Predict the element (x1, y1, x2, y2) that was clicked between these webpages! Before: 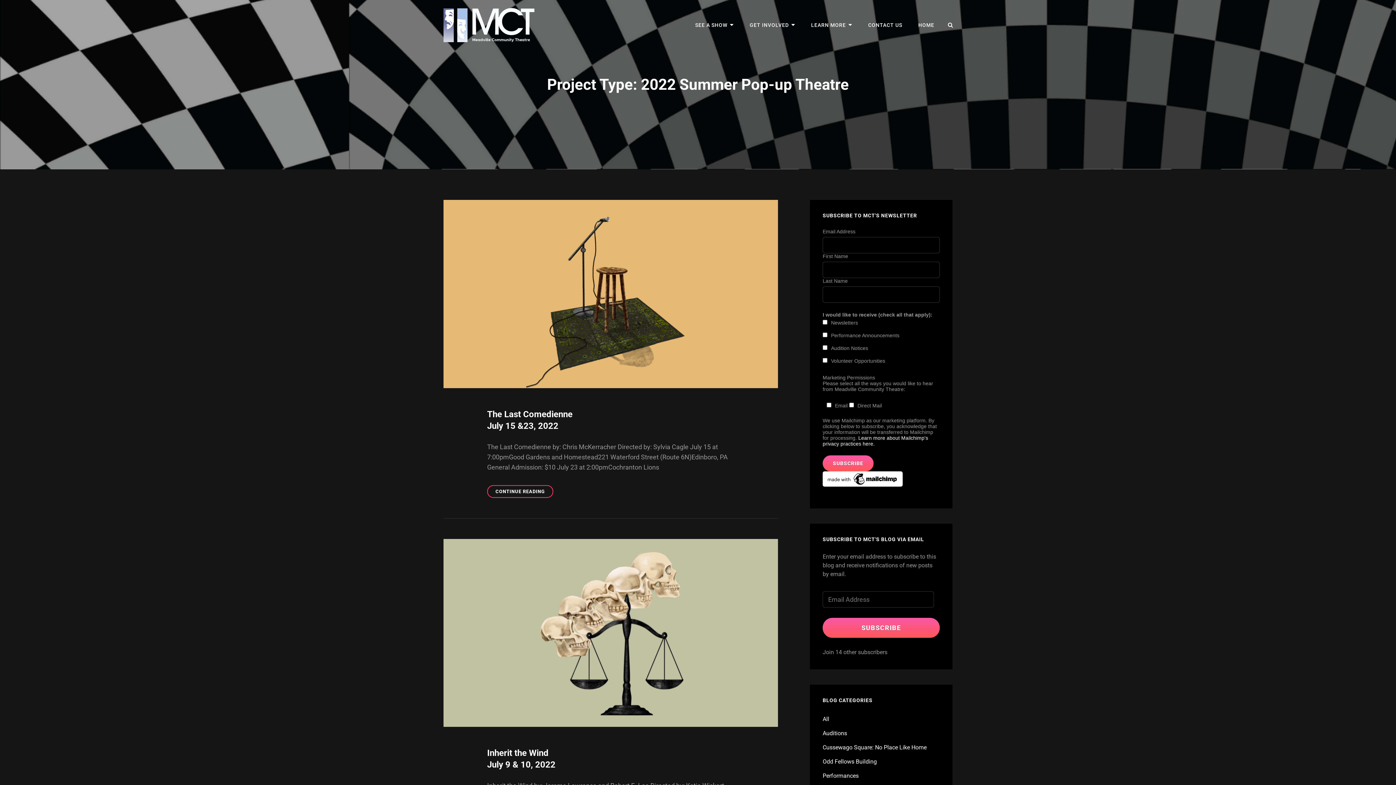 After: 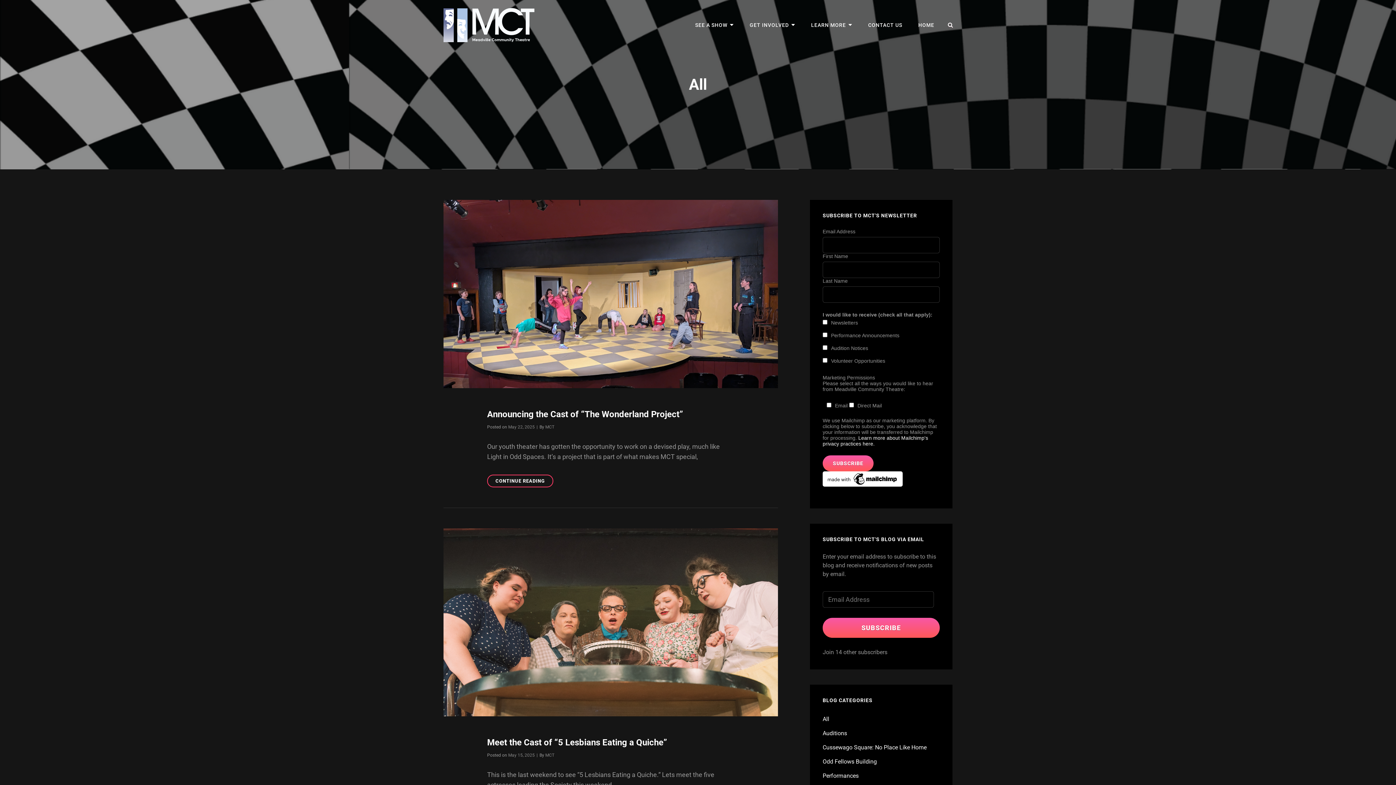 Action: bbox: (822, 713, 829, 725) label: All